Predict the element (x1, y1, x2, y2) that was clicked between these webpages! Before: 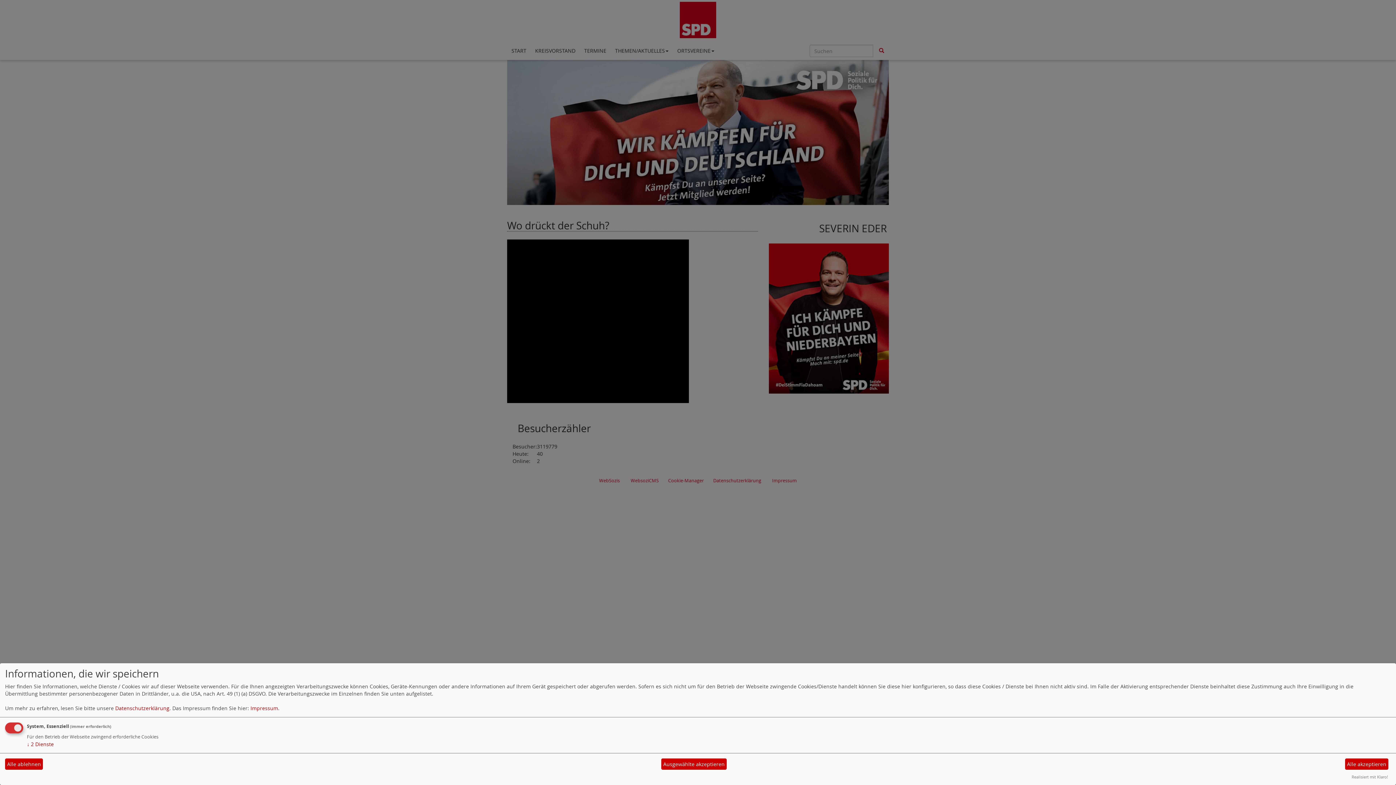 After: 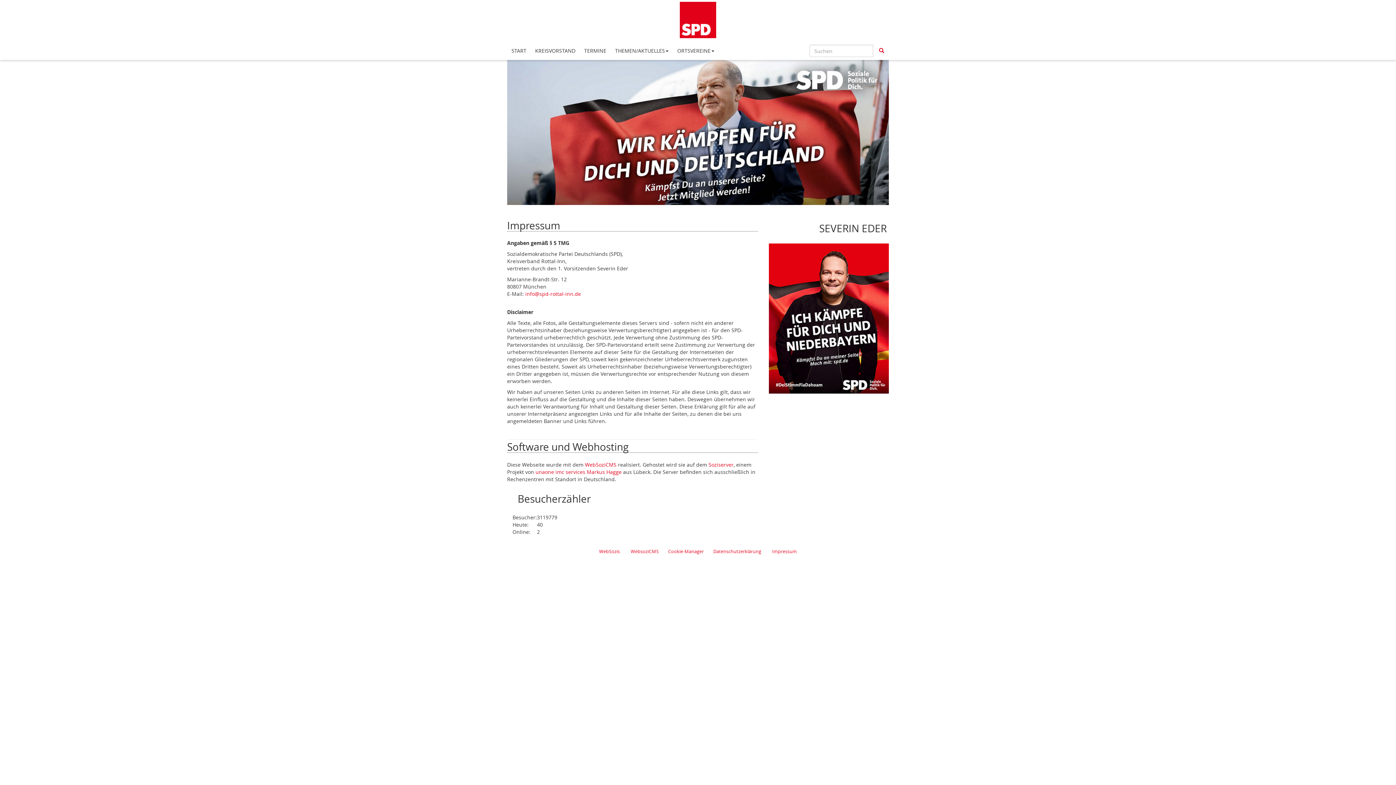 Action: label: Impressum bbox: (250, 705, 278, 711)